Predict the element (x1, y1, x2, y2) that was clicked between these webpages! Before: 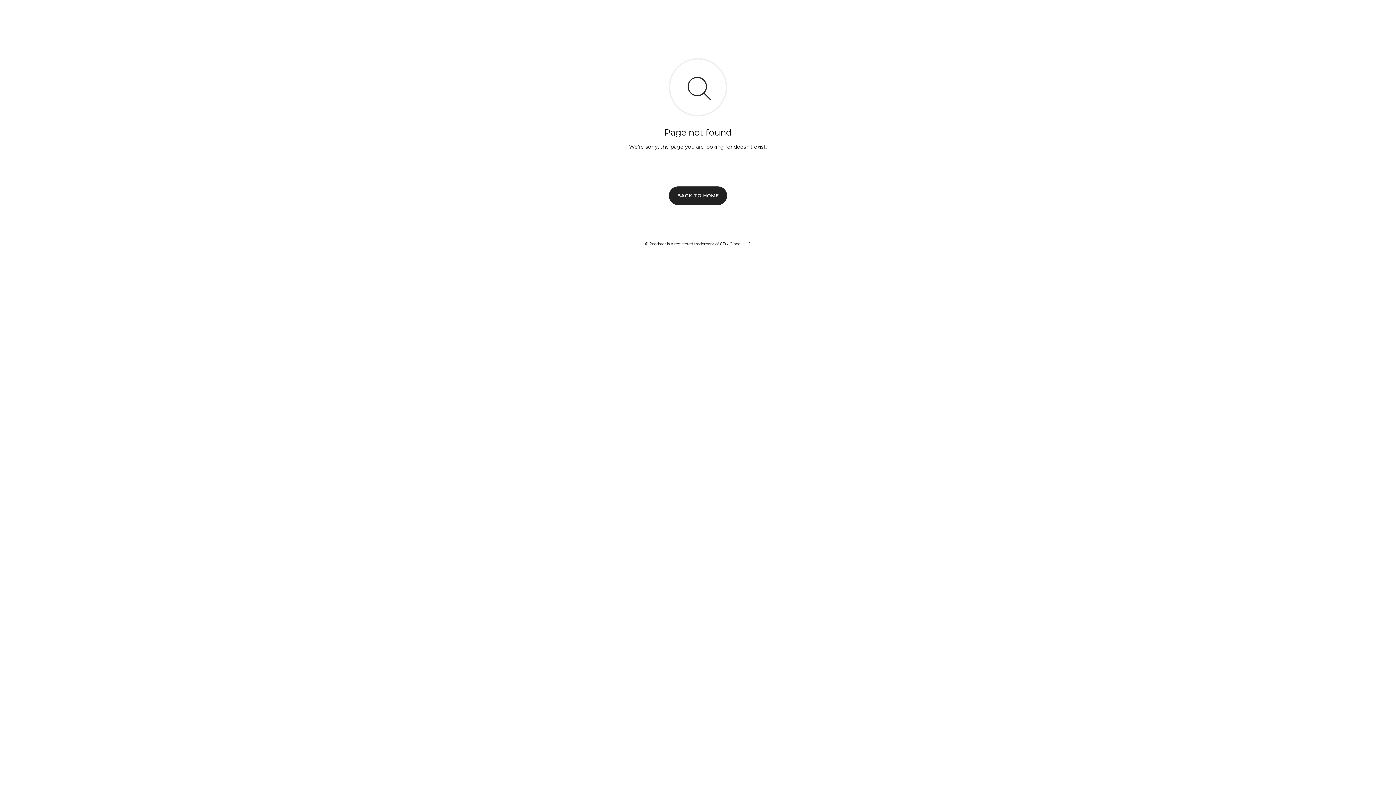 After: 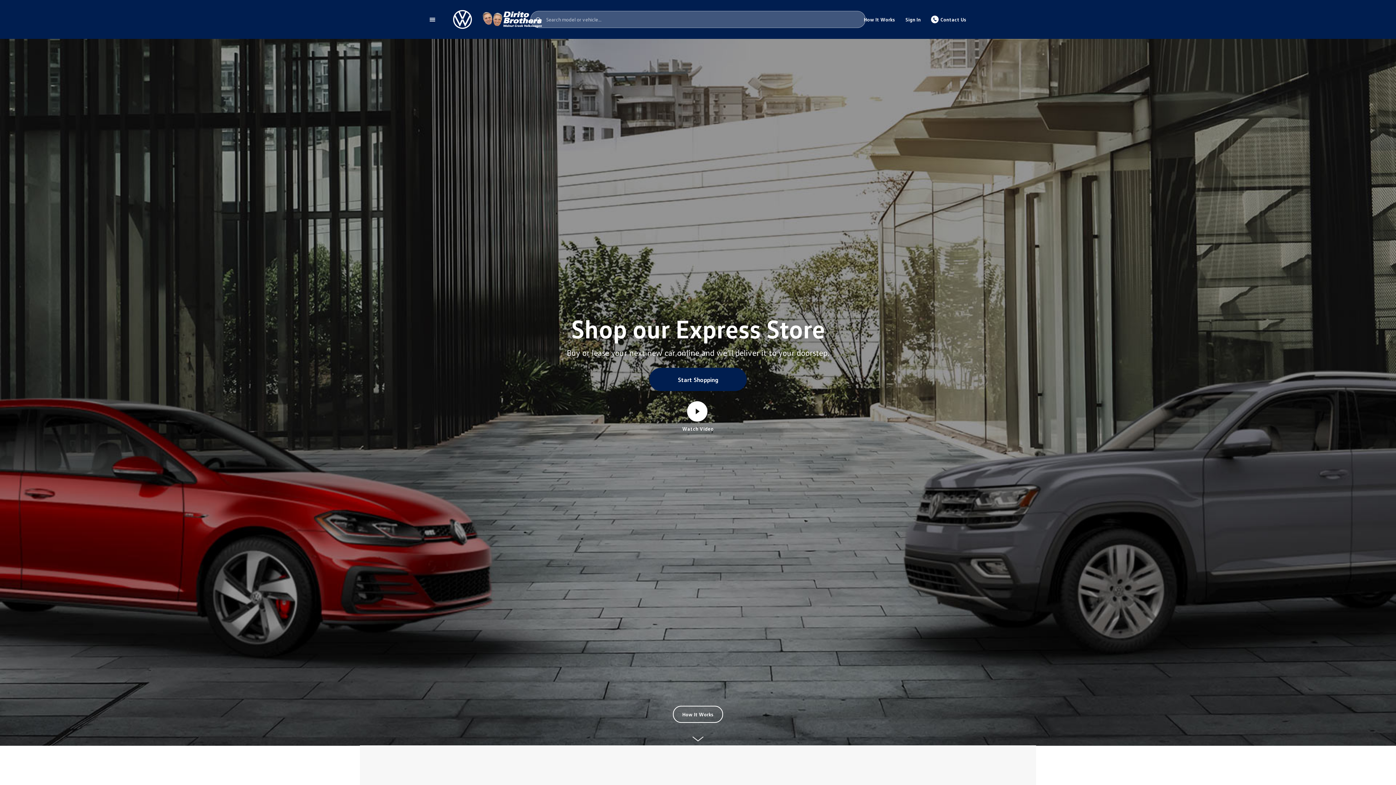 Action: bbox: (669, 186, 727, 204) label: BACK TO HOME